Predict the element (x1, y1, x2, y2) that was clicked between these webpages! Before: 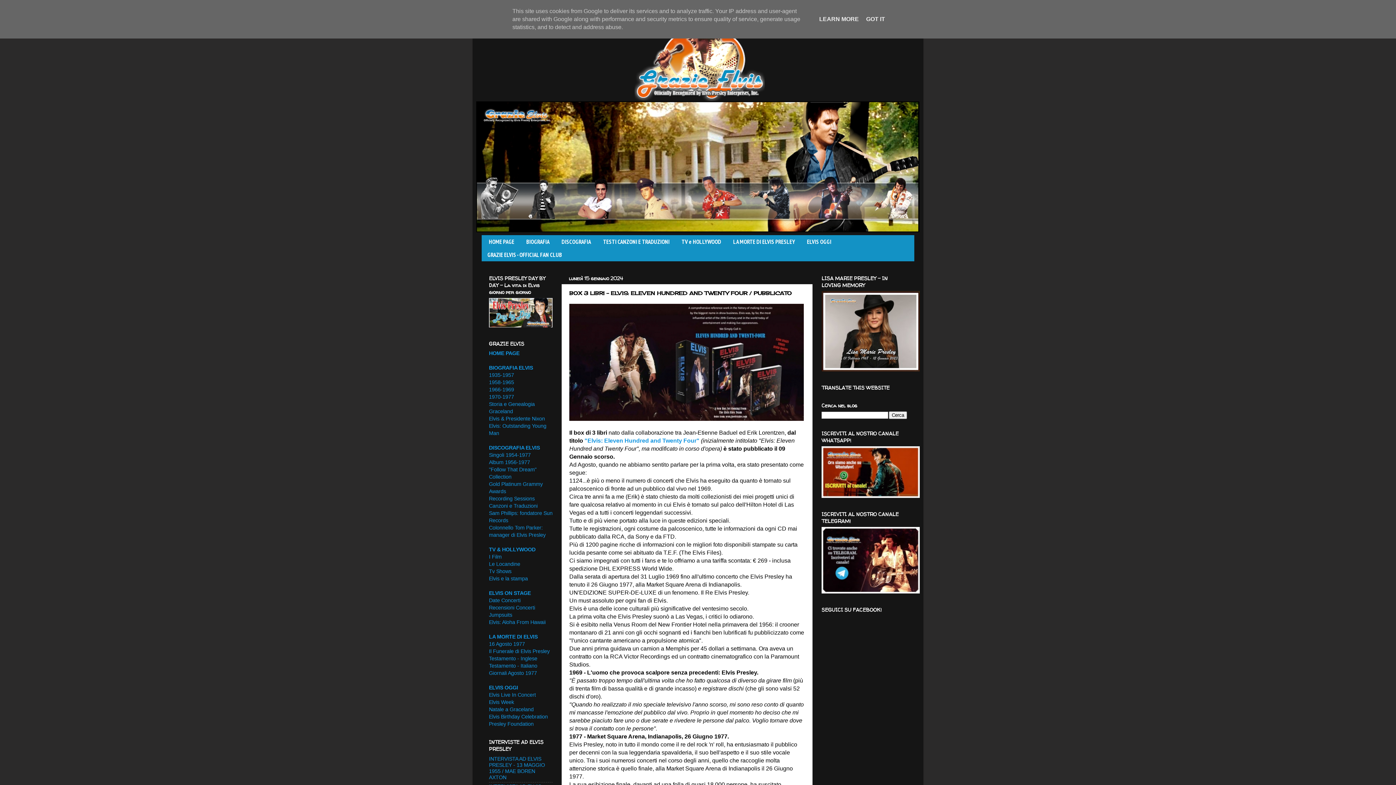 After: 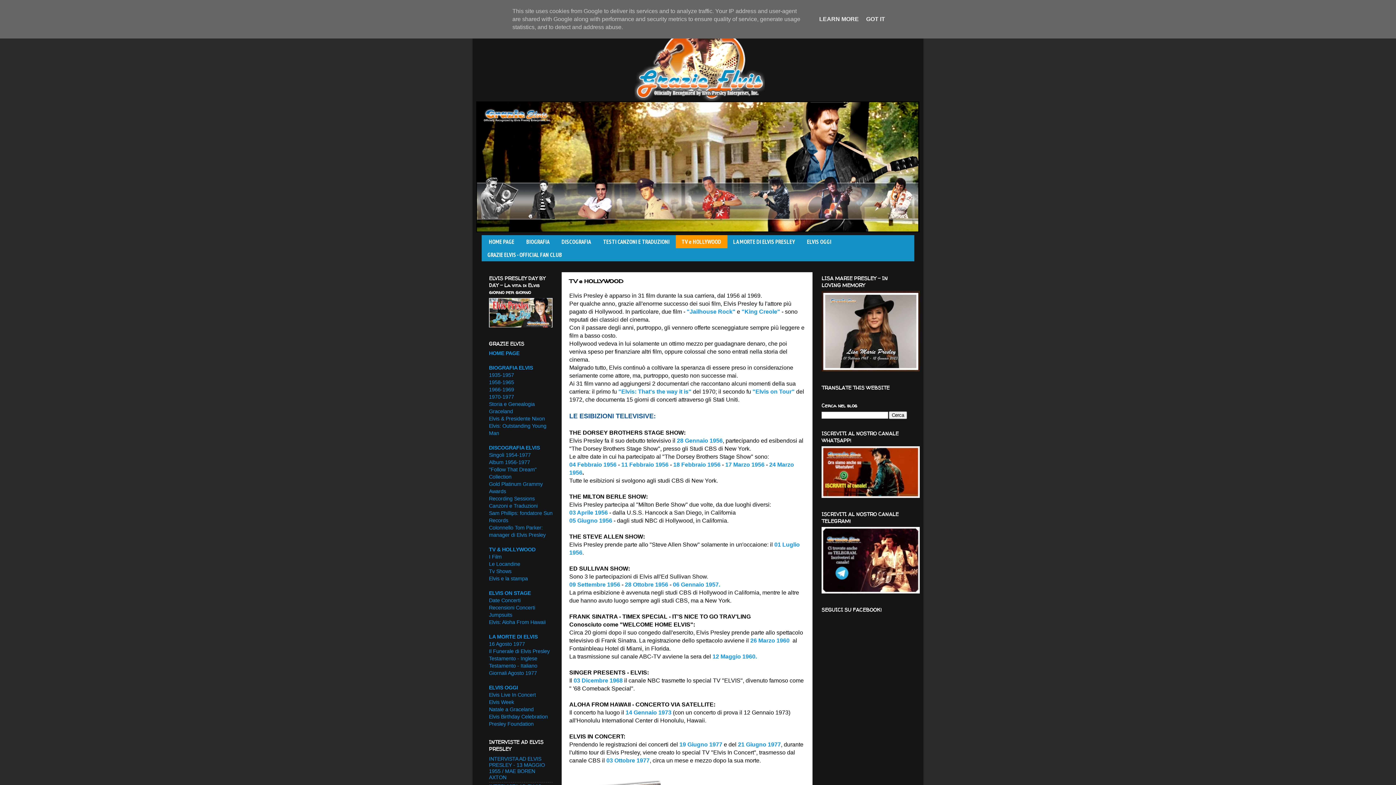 Action: label: TV & HOLLYWOOD bbox: (489, 546, 535, 552)